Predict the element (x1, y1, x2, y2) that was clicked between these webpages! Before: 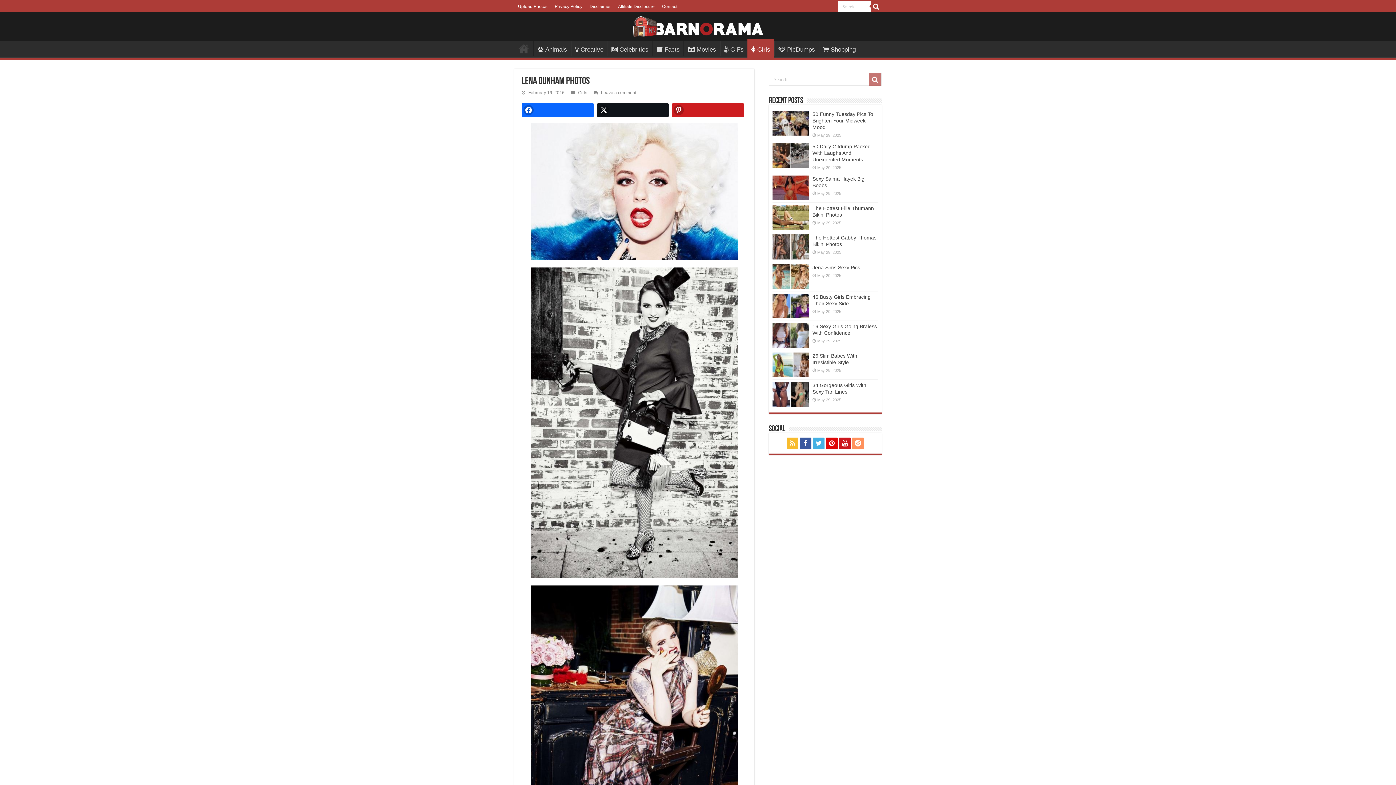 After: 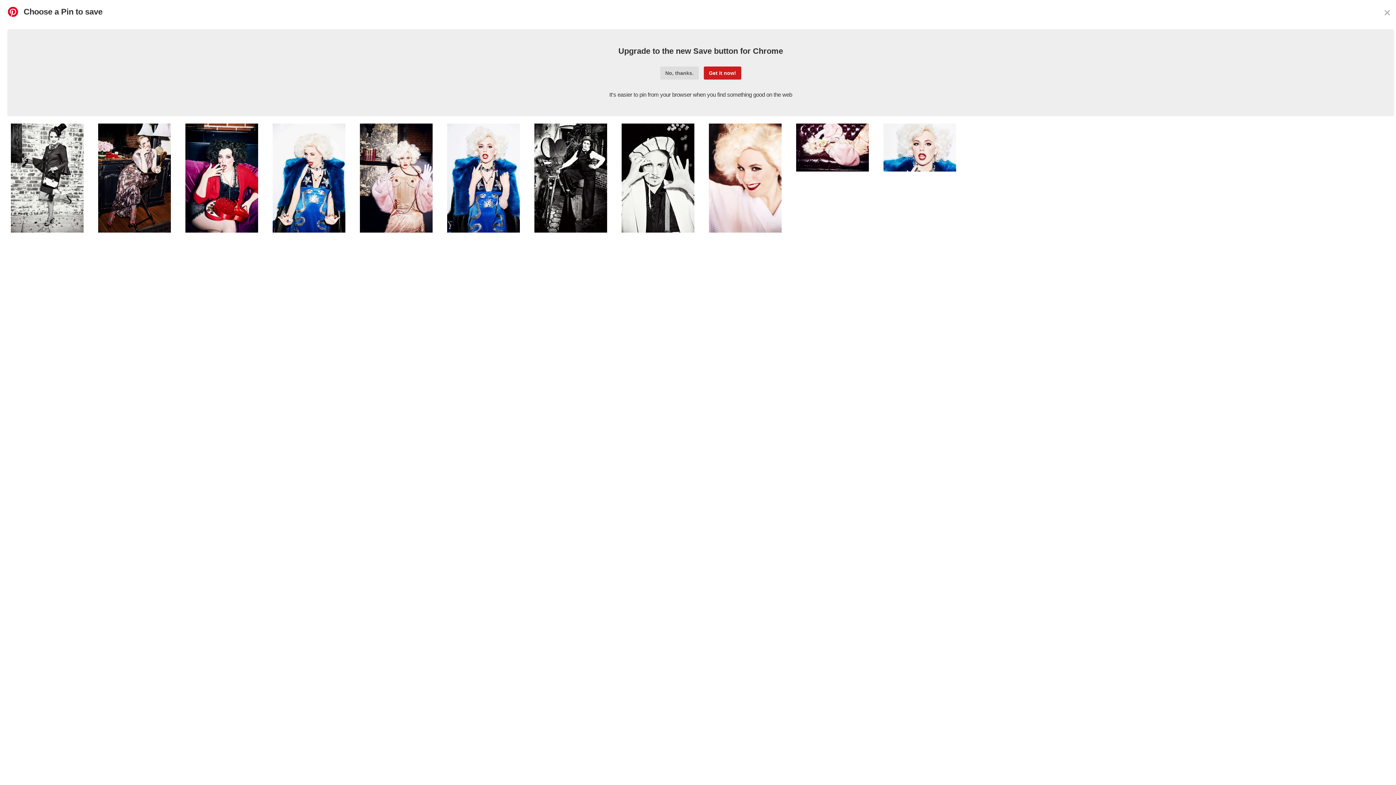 Action: bbox: (672, 103, 744, 117)